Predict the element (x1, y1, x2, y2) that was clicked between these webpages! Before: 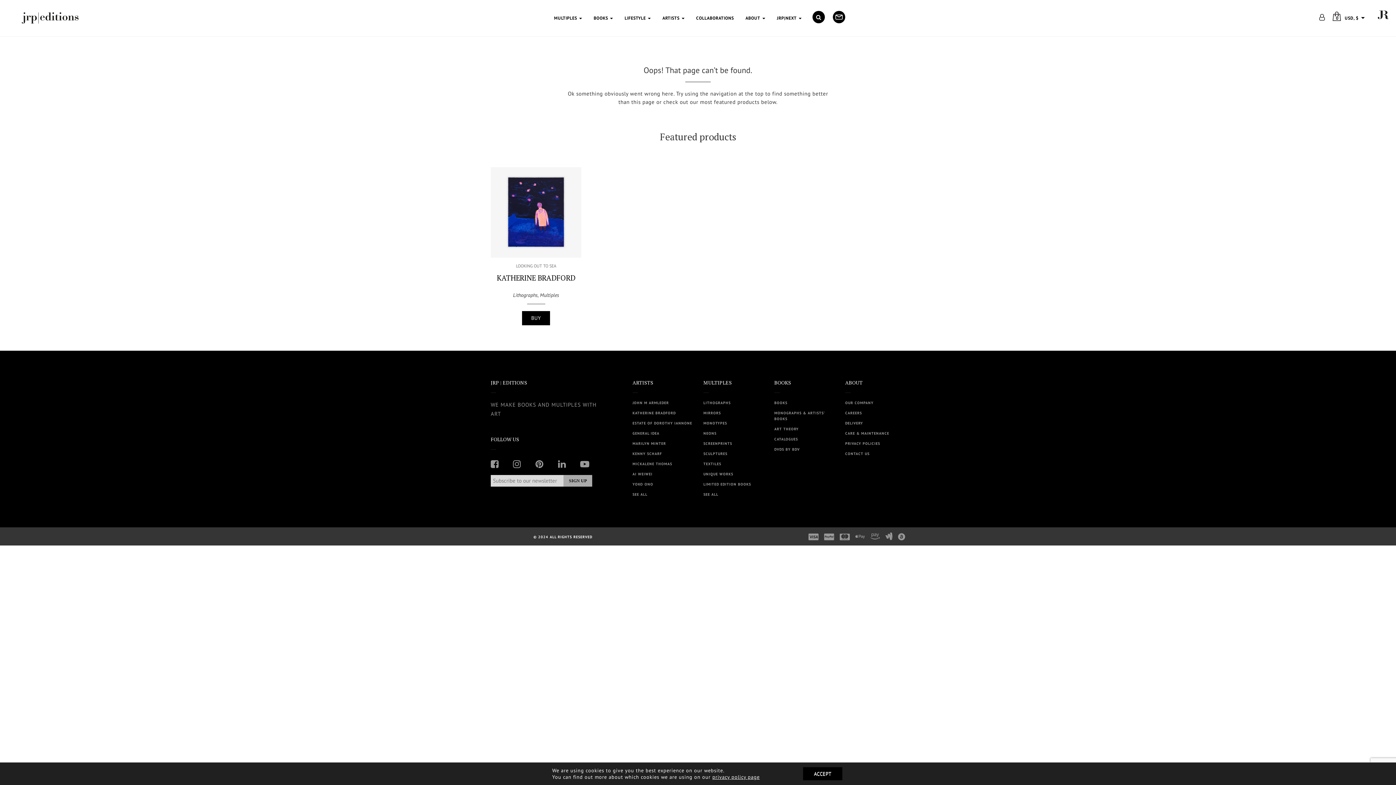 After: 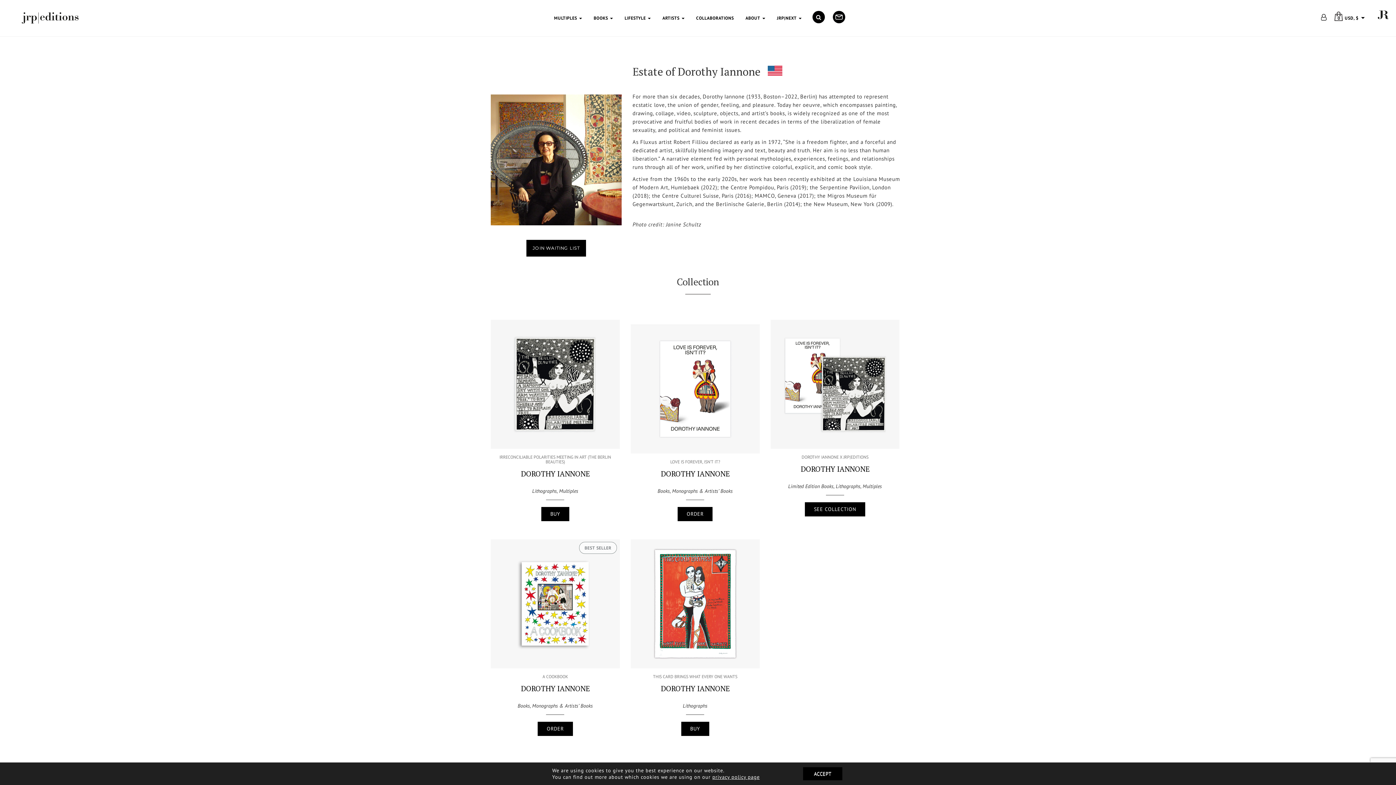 Action: bbox: (632, 421, 692, 425) label: ESTATE OF DOROTHY IANNONE